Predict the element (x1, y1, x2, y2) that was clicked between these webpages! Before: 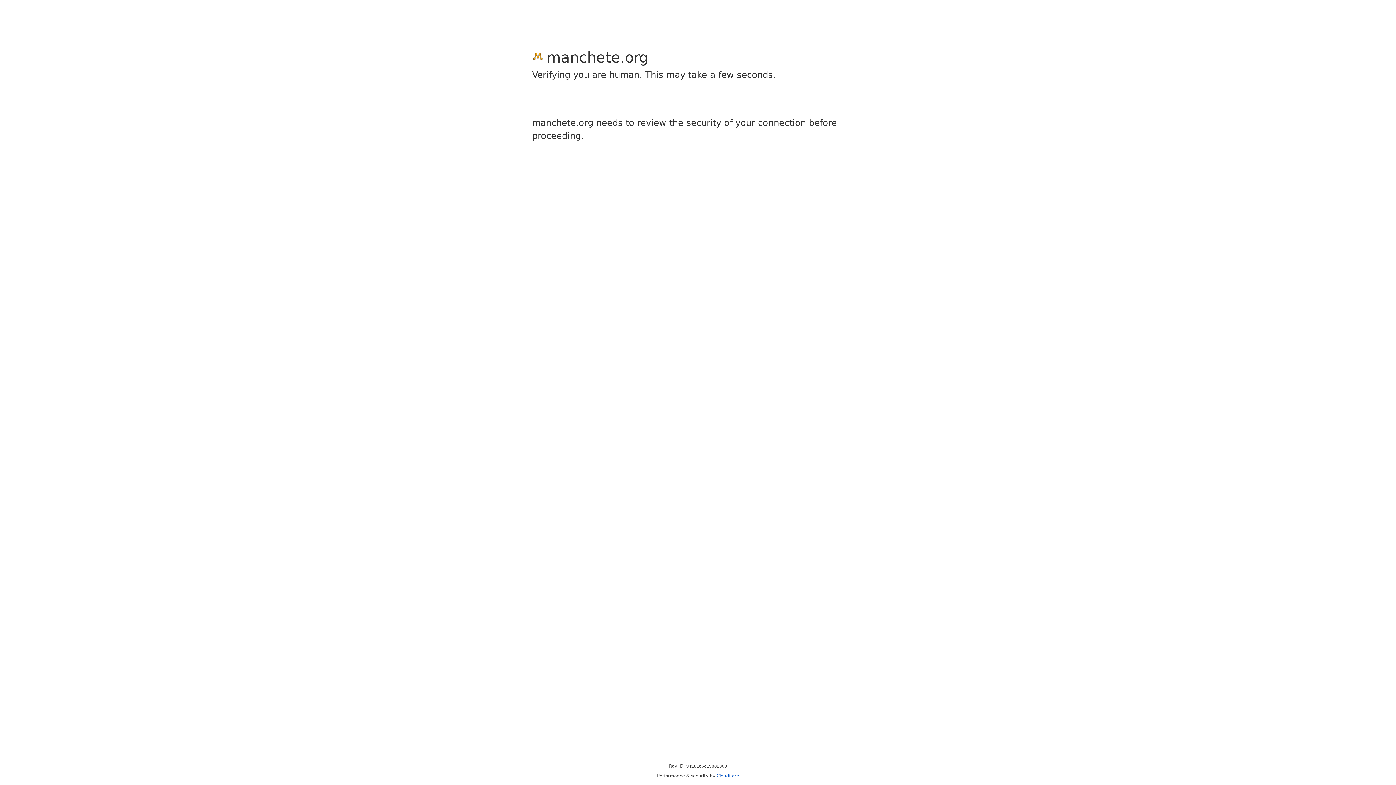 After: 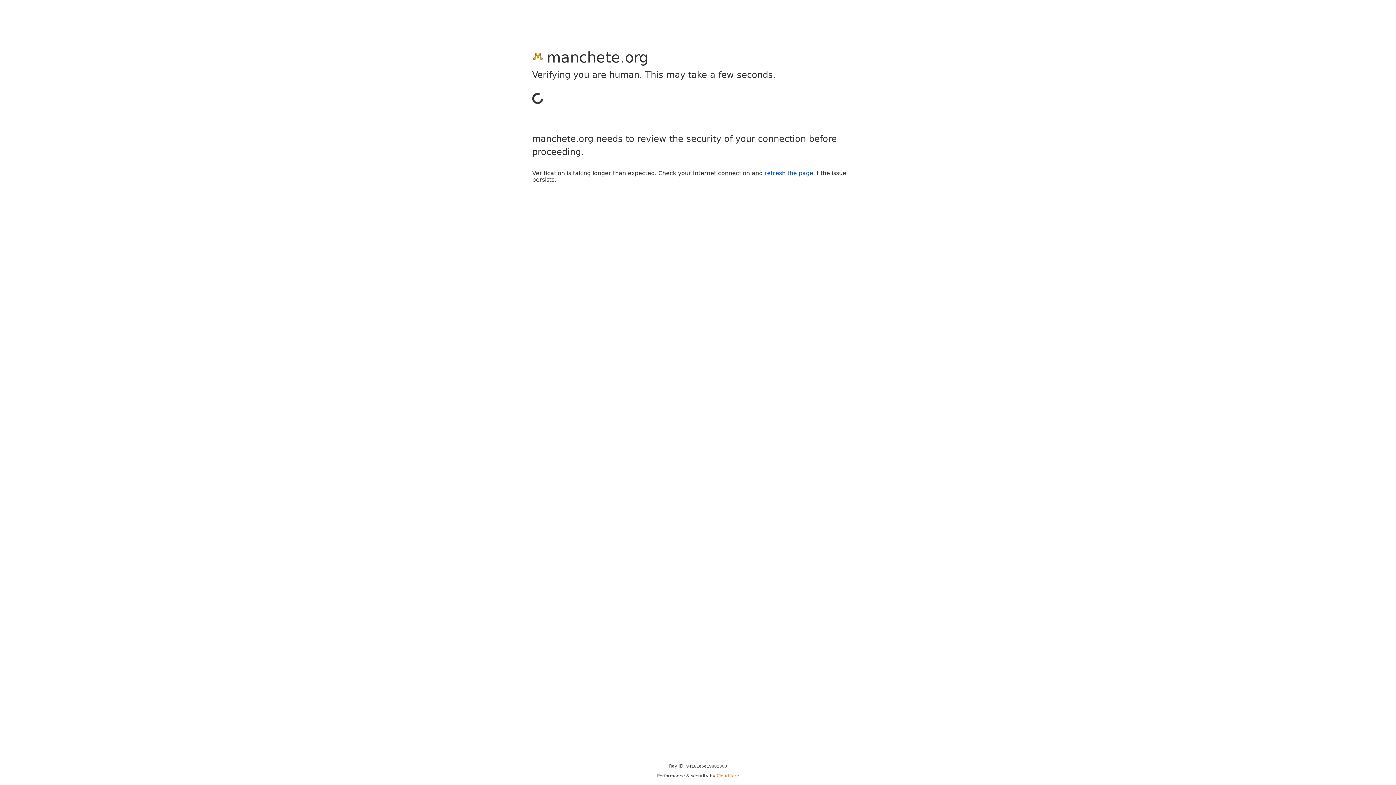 Action: label: Cloudflare bbox: (716, 773, 739, 778)